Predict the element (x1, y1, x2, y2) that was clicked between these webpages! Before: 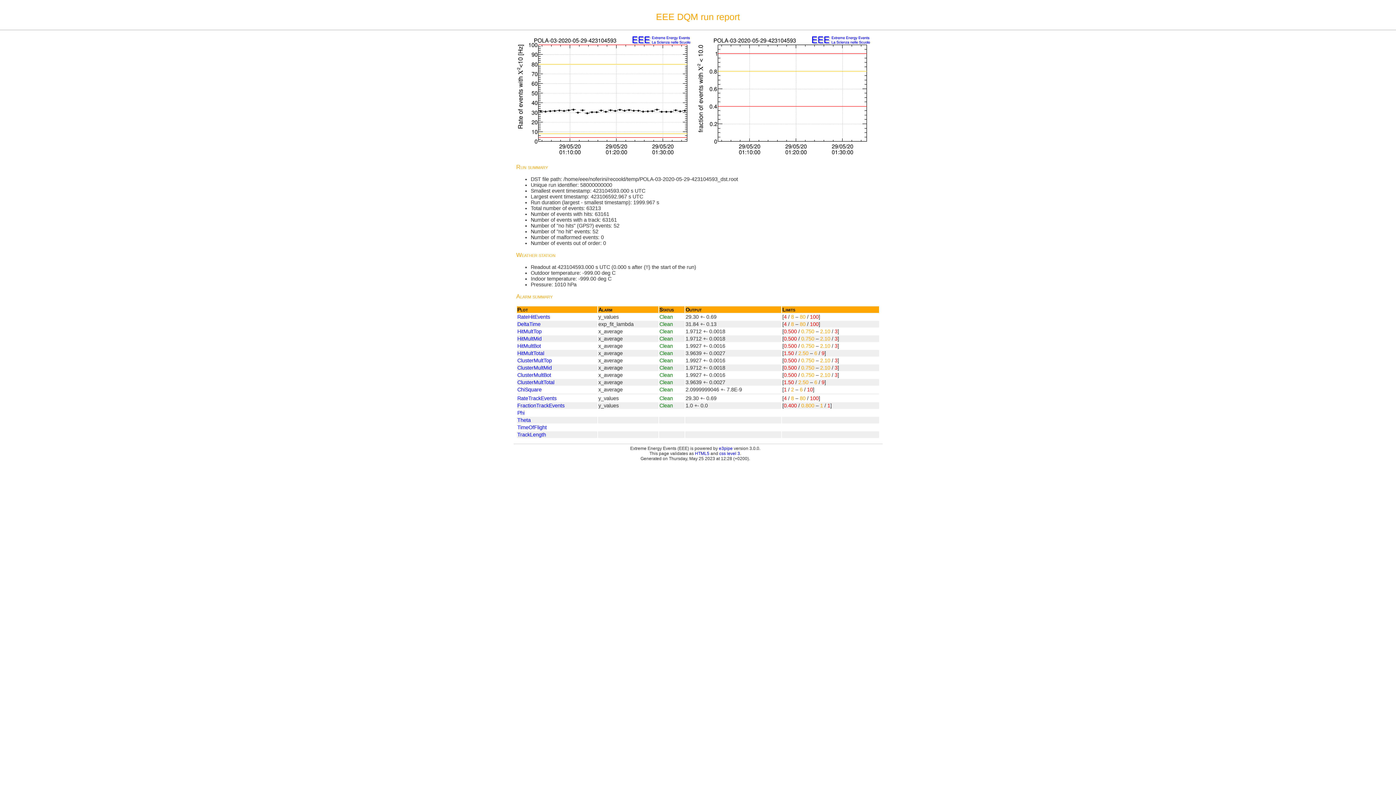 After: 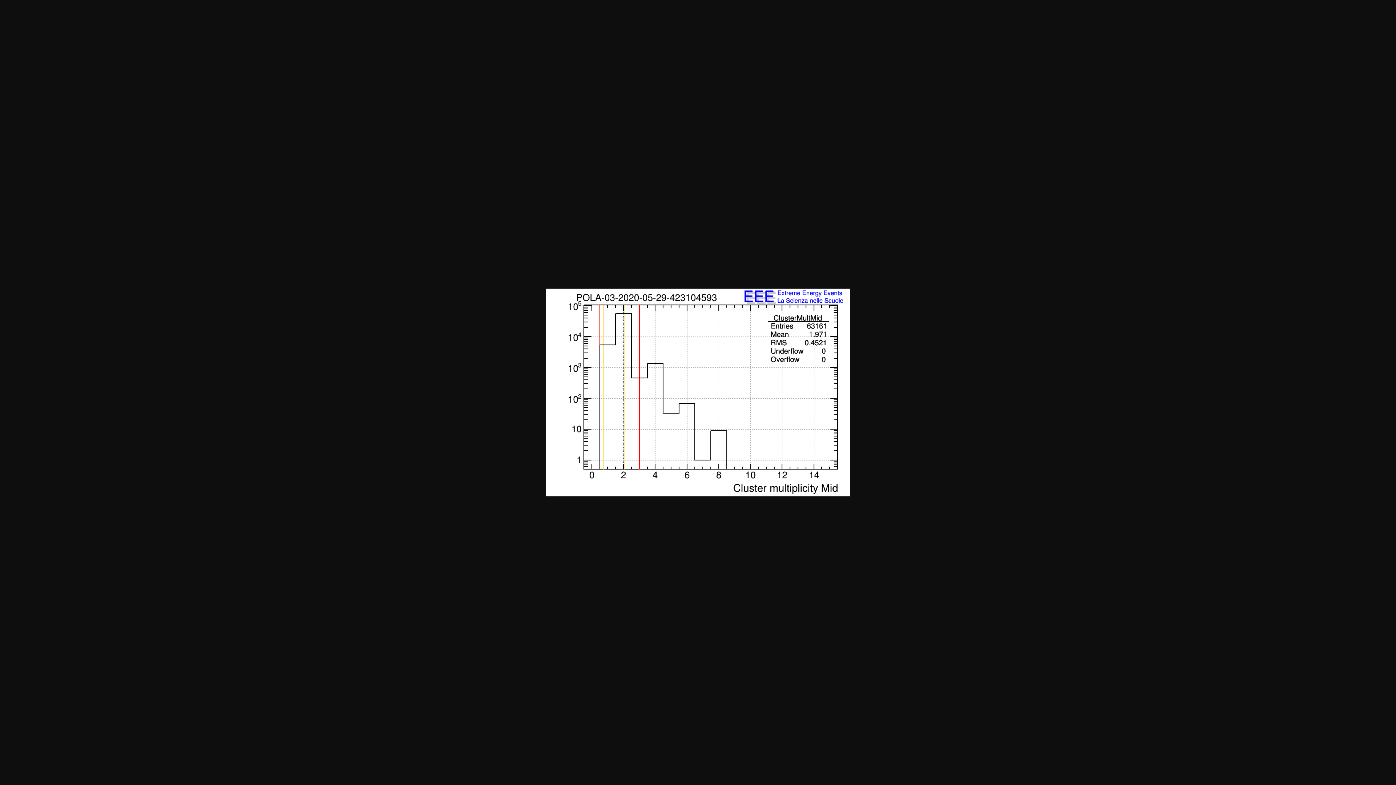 Action: bbox: (517, 364, 552, 370) label: ClusterMultMid